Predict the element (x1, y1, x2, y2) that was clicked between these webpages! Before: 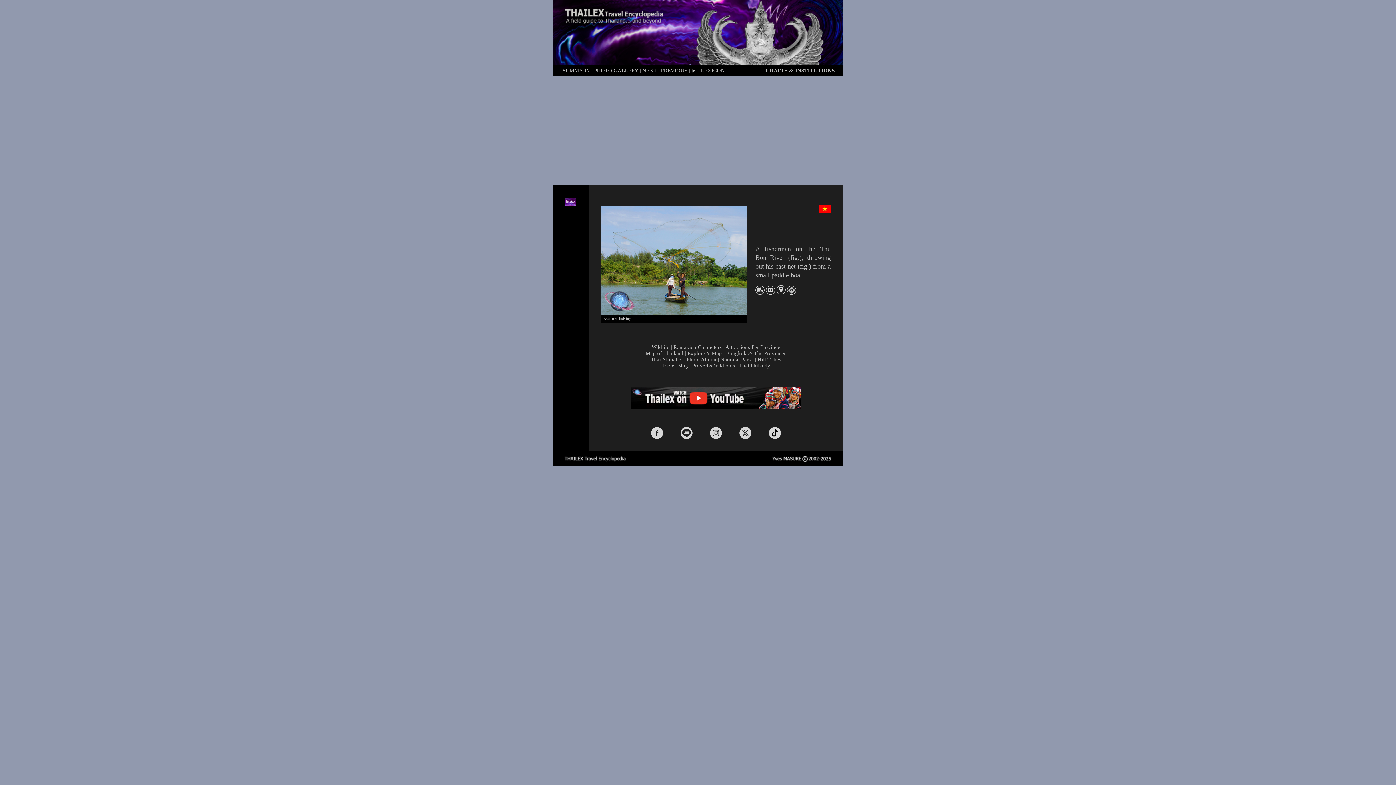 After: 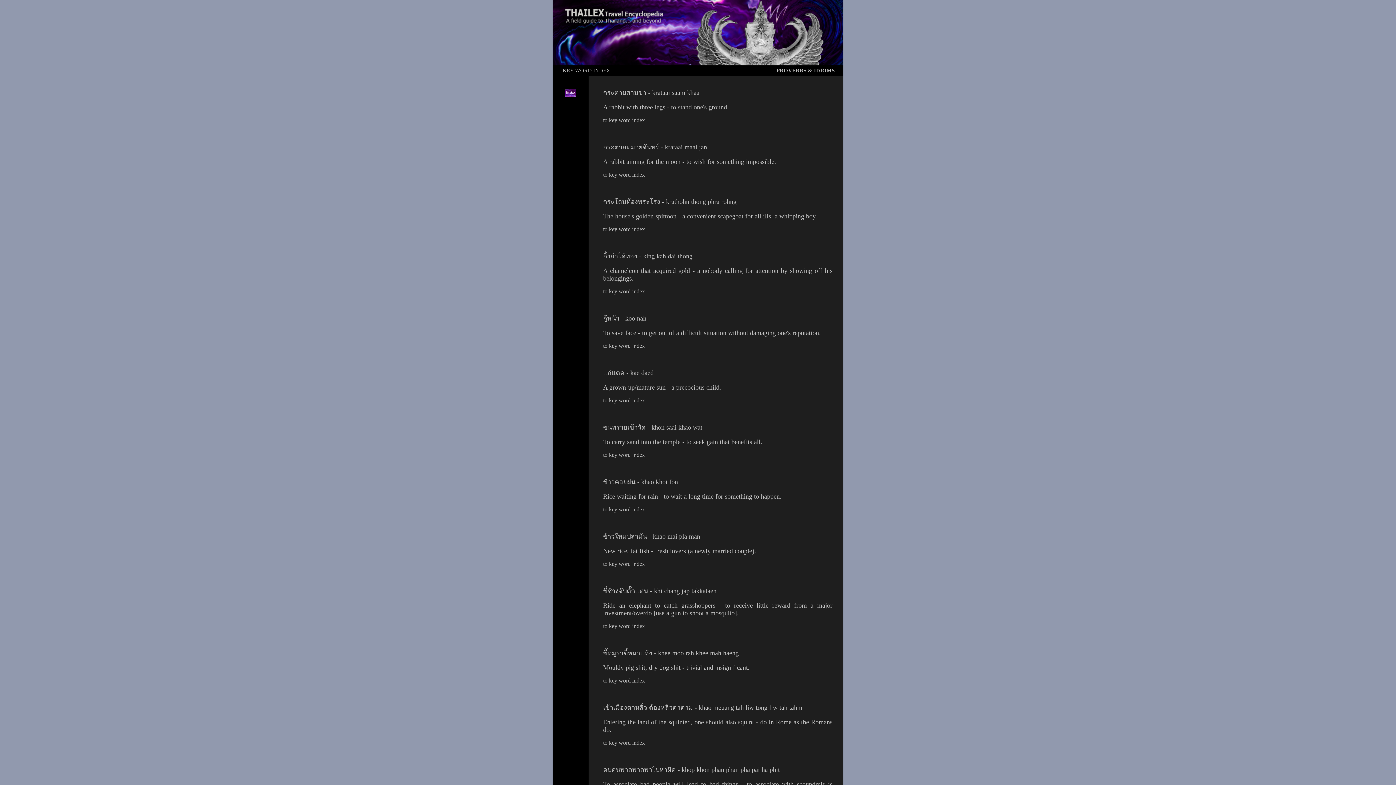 Action: label: Proverbs & Idioms bbox: (692, 362, 735, 368)